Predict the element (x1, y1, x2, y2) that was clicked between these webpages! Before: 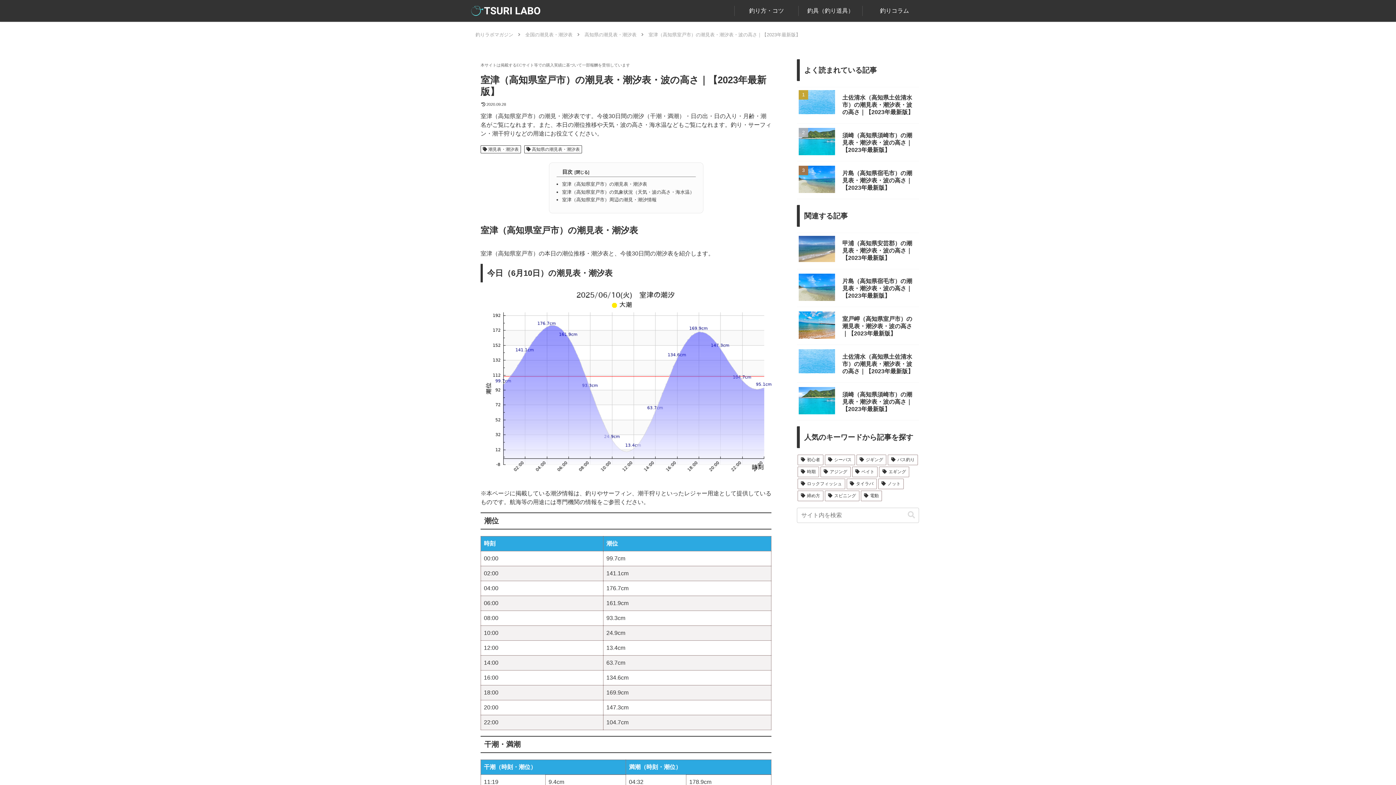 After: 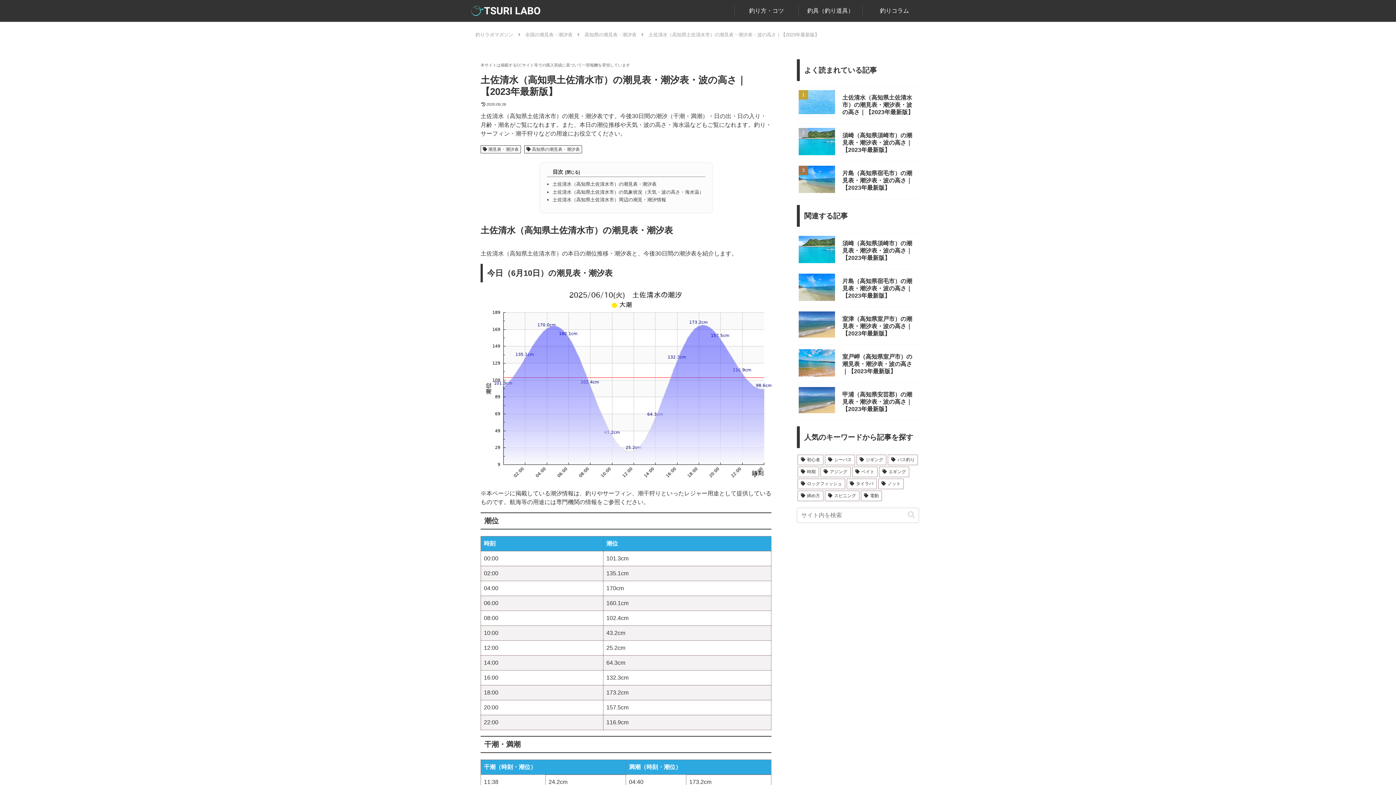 Action: label: 土佐清水（高知県土佐清水市）の潮見表・潮汐表・波の高さ｜【2023年最新版】
	 bbox: (797, 86, 919, 123)